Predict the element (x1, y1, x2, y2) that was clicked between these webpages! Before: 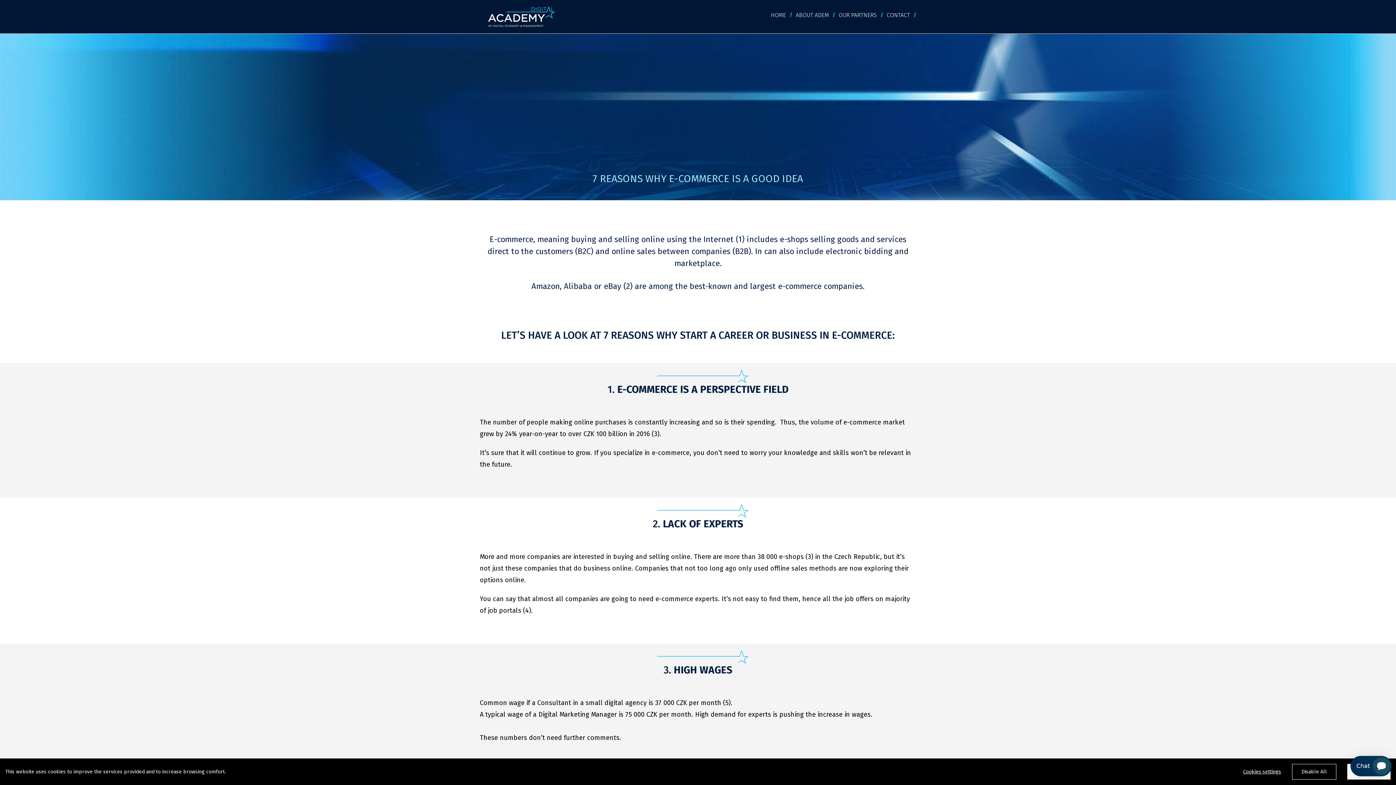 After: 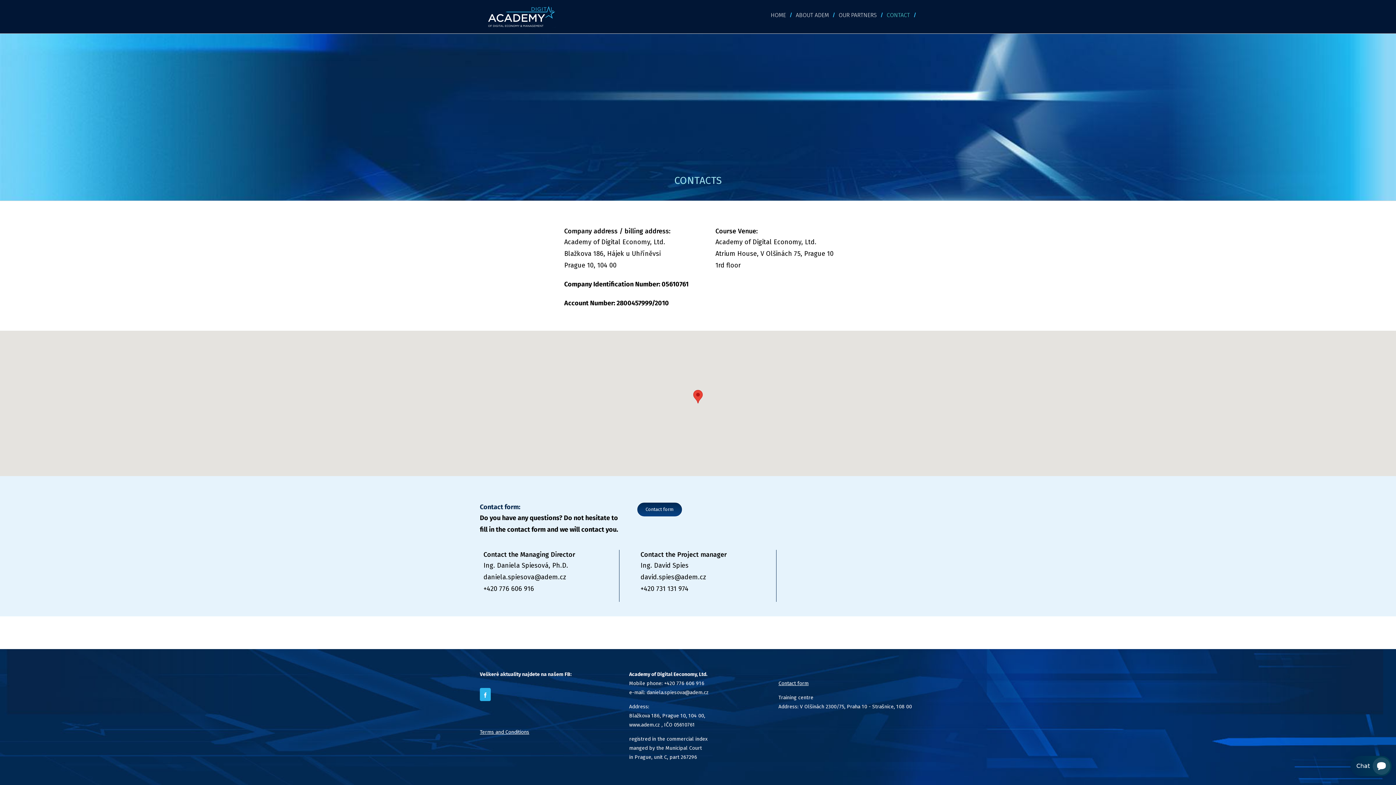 Action: label: CONTACT bbox: (886, 0, 916, 30)